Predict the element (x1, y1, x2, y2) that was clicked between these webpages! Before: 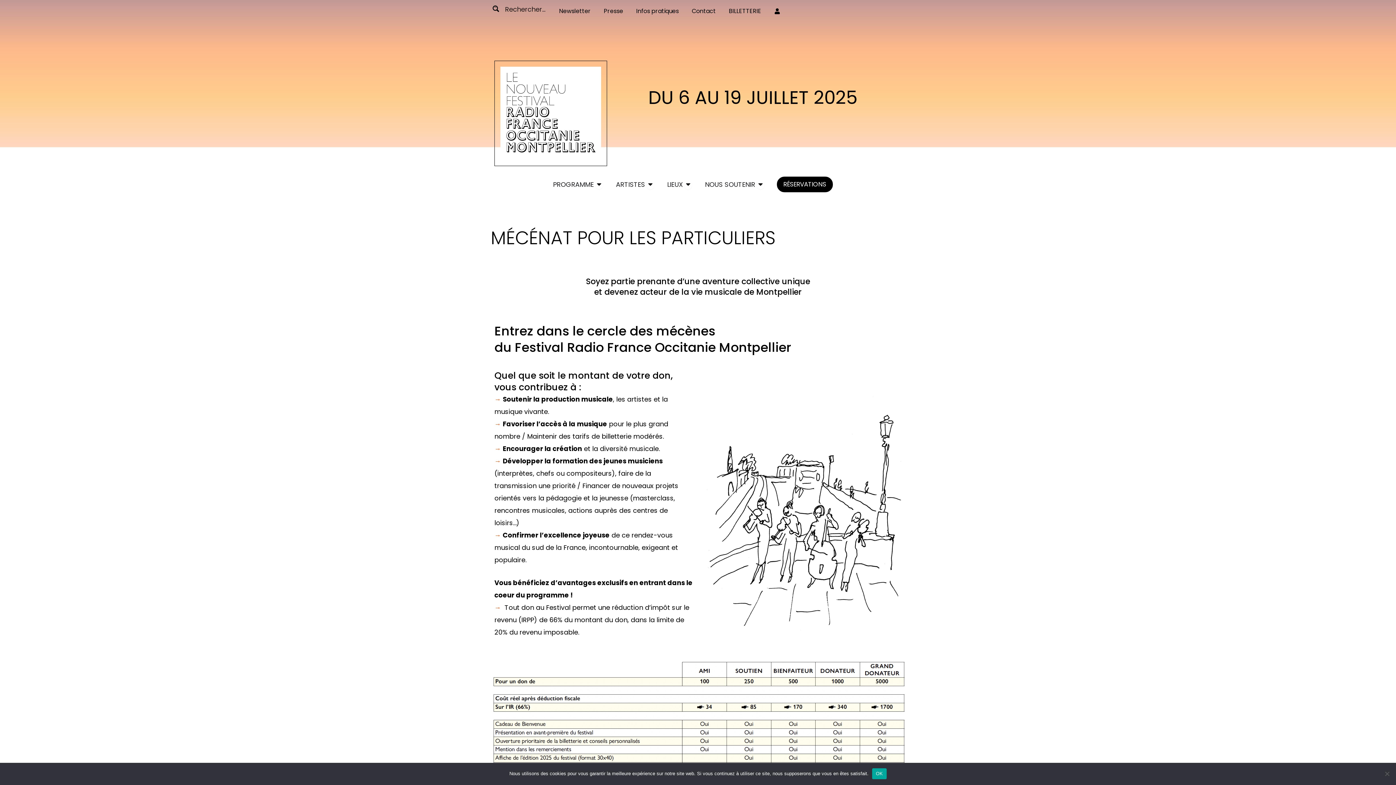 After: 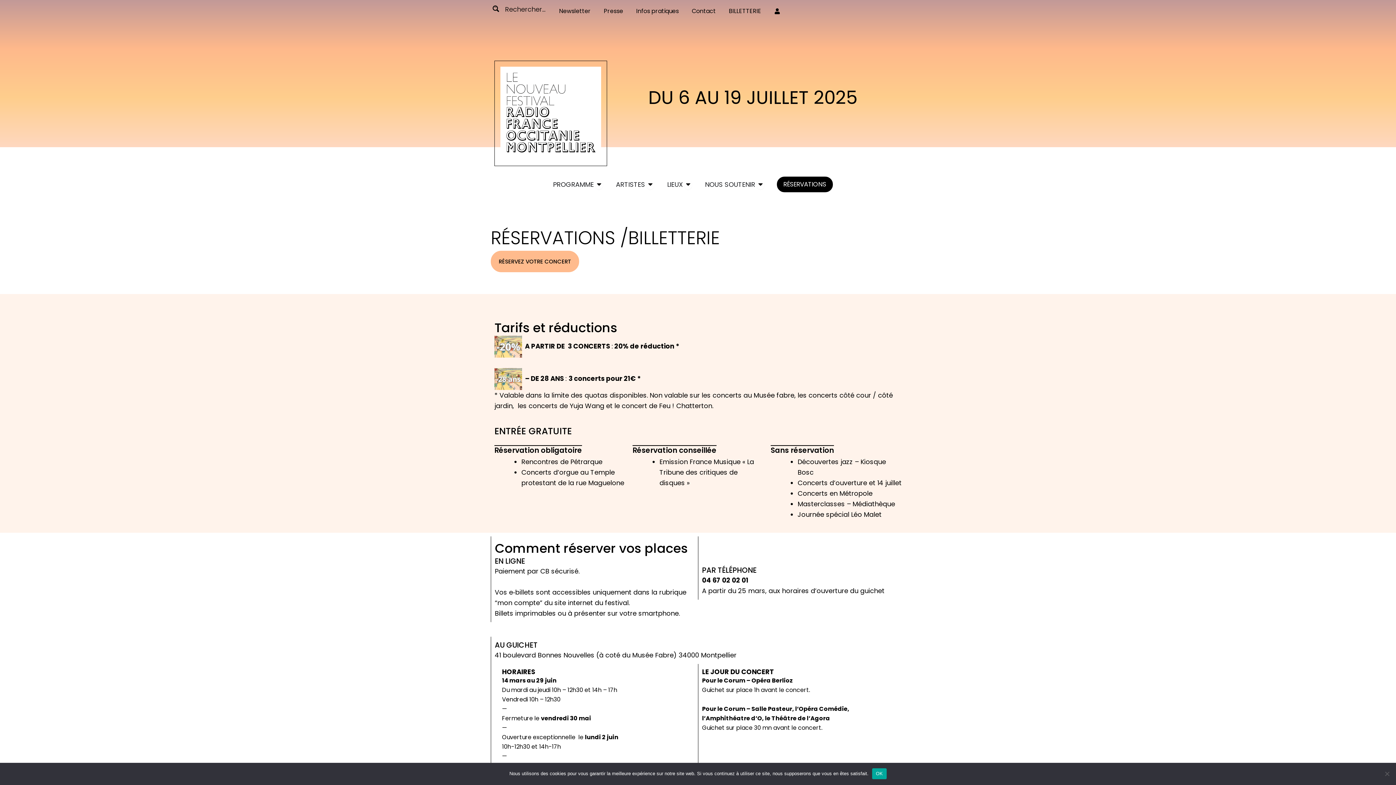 Action: label: RÉSERVATIONS bbox: (776, 176, 832, 192)